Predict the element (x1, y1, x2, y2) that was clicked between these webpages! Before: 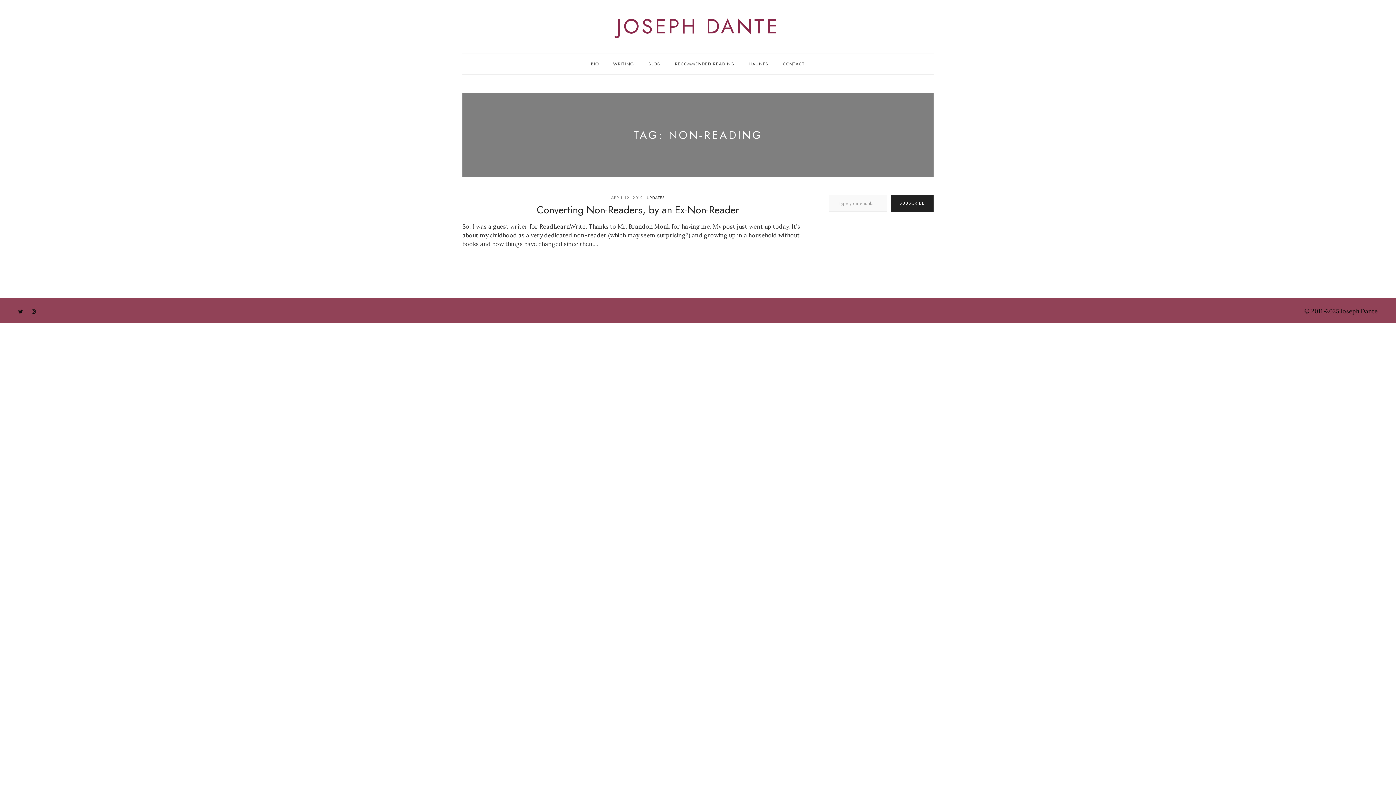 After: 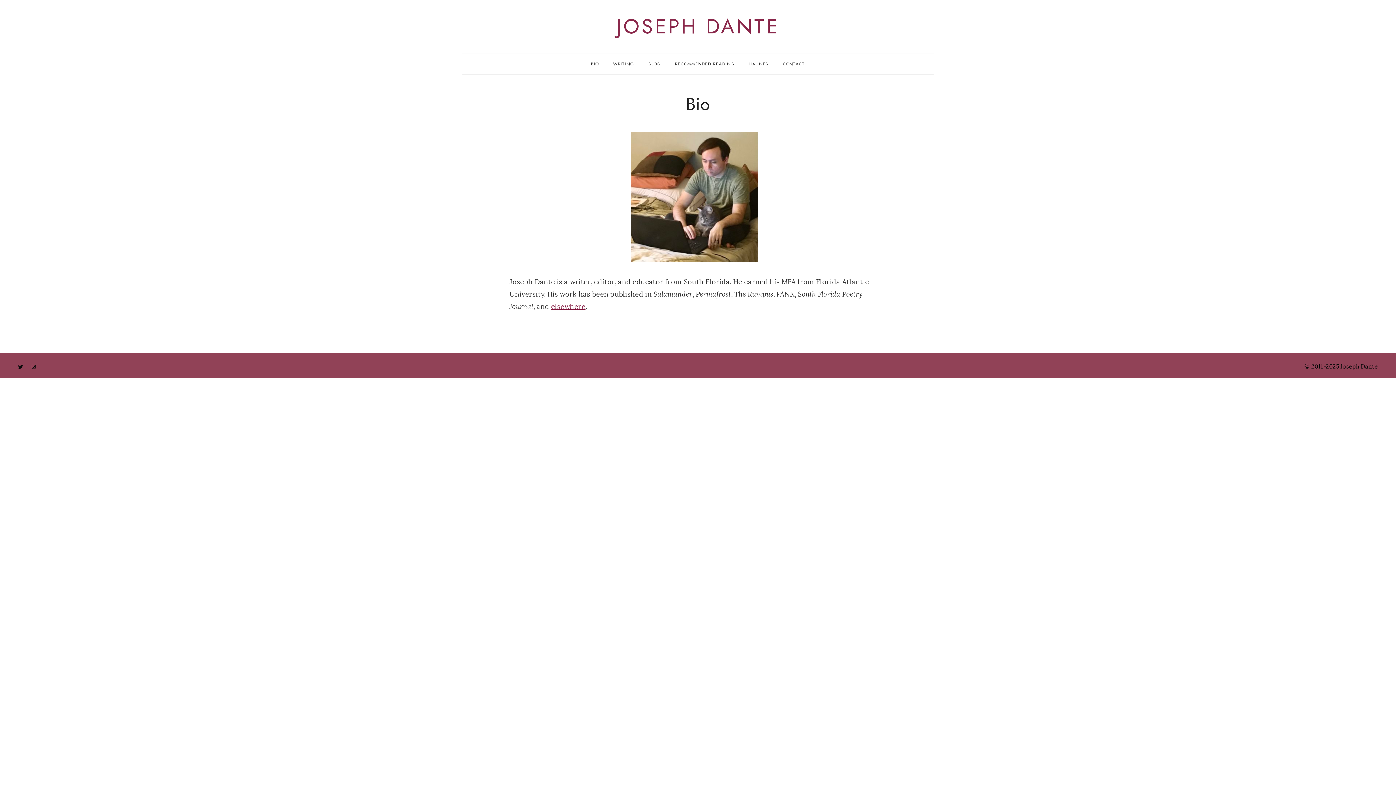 Action: label: BIO bbox: (591, 53, 598, 74)